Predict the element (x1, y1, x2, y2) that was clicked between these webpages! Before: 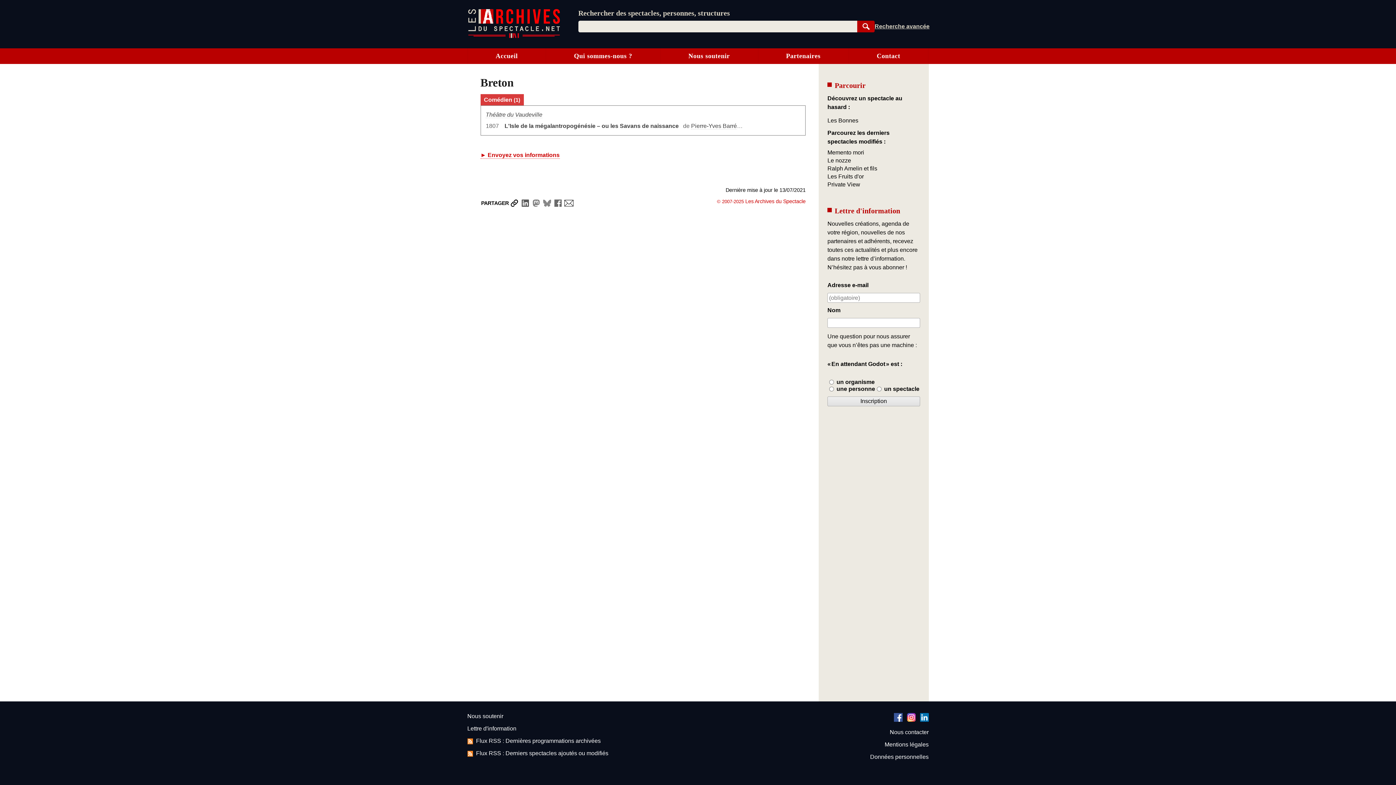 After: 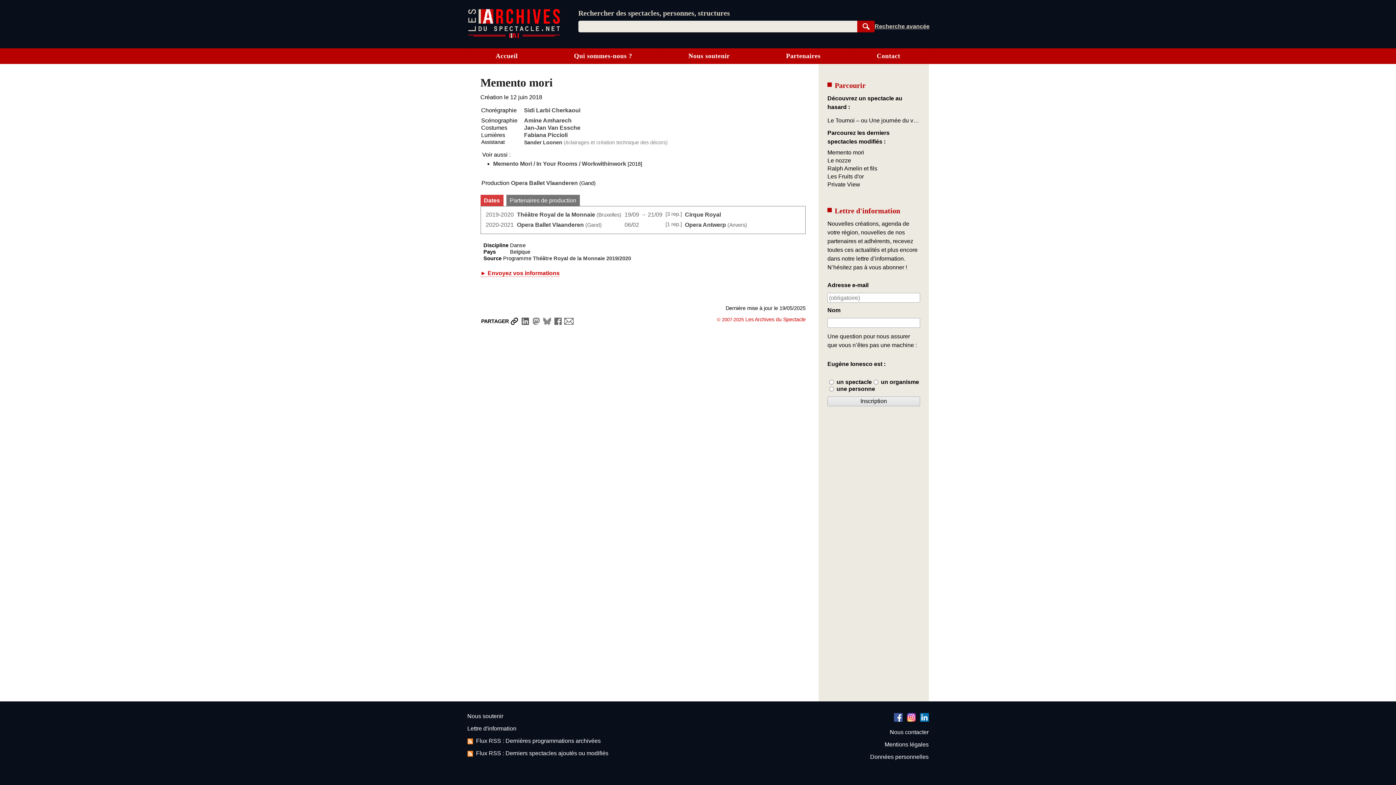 Action: label: Memento mori bbox: (827, 149, 864, 156)